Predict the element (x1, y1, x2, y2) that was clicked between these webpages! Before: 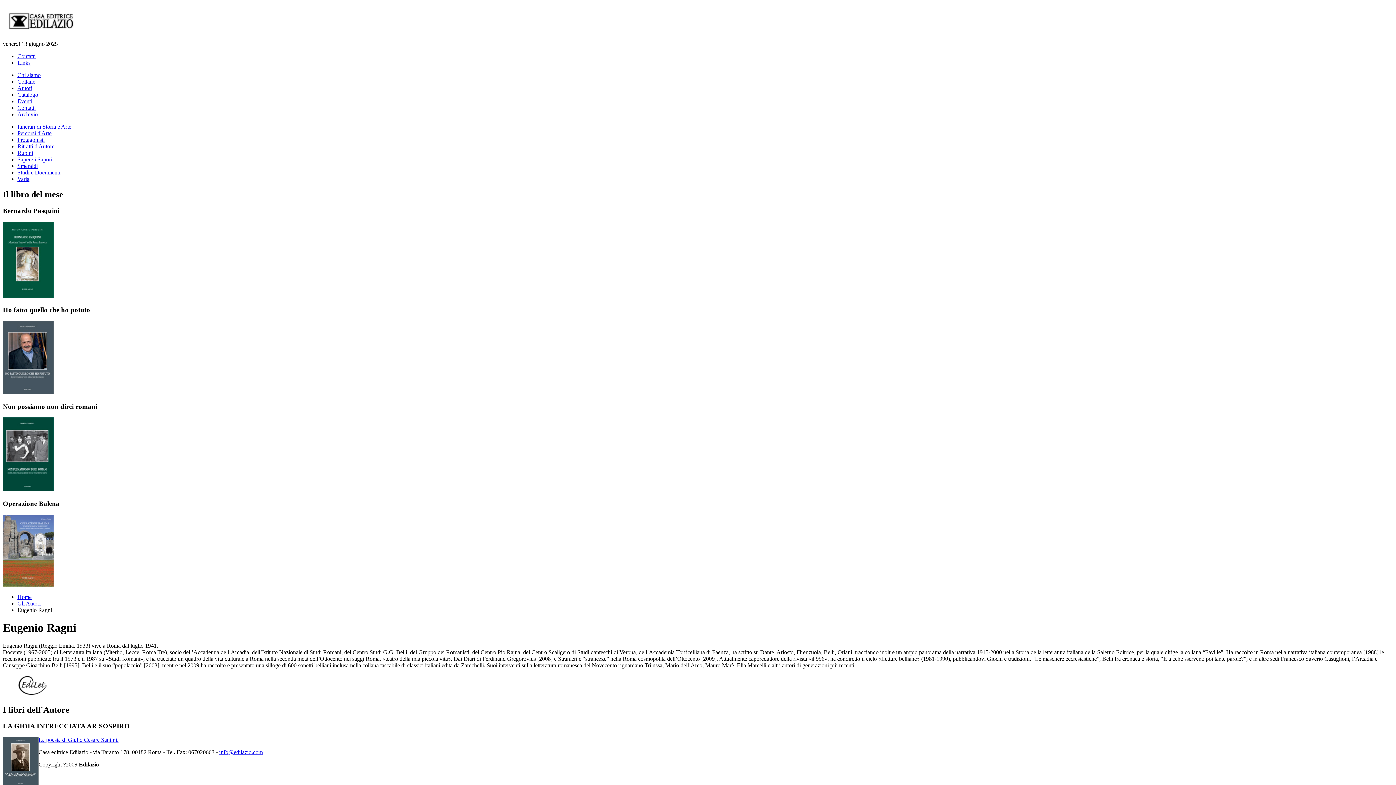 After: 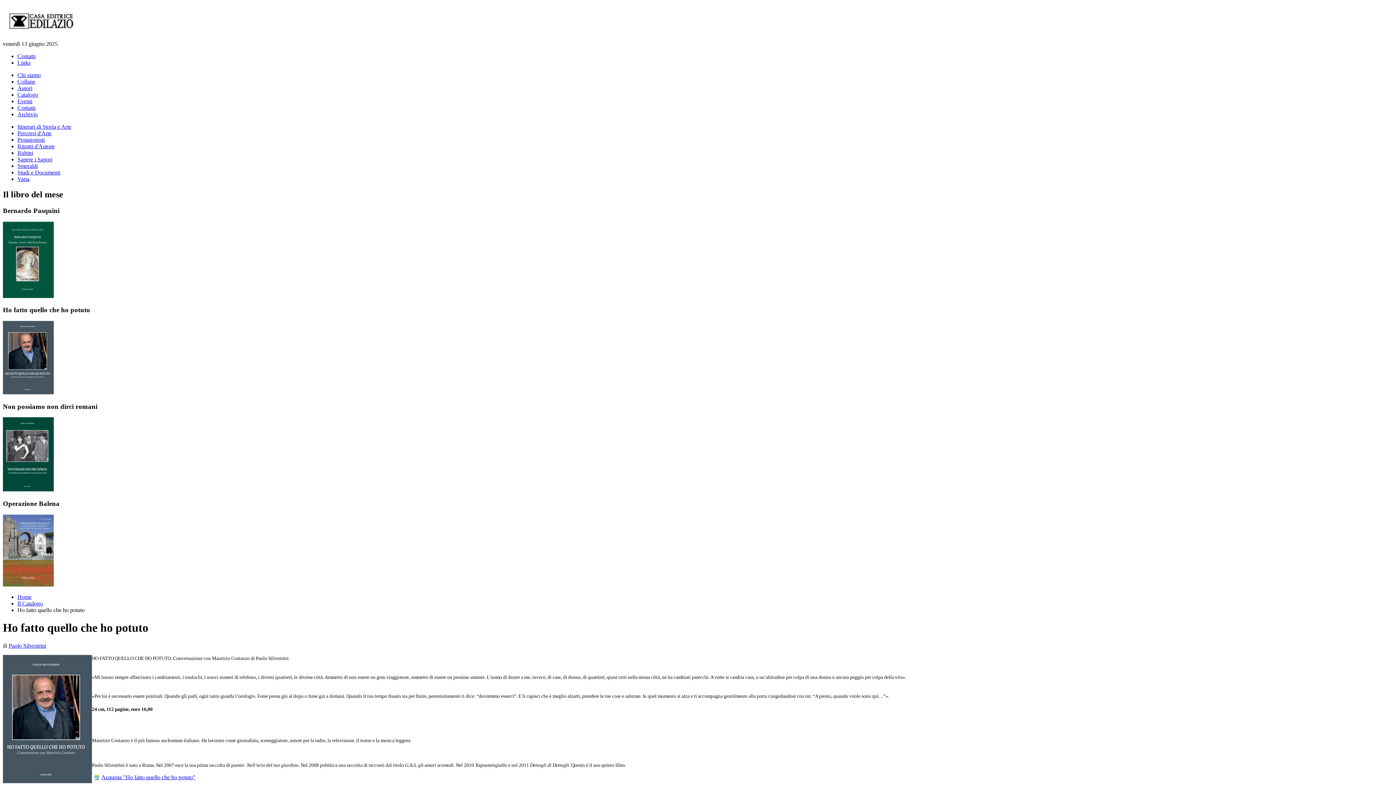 Action: bbox: (2, 321, 1393, 395)